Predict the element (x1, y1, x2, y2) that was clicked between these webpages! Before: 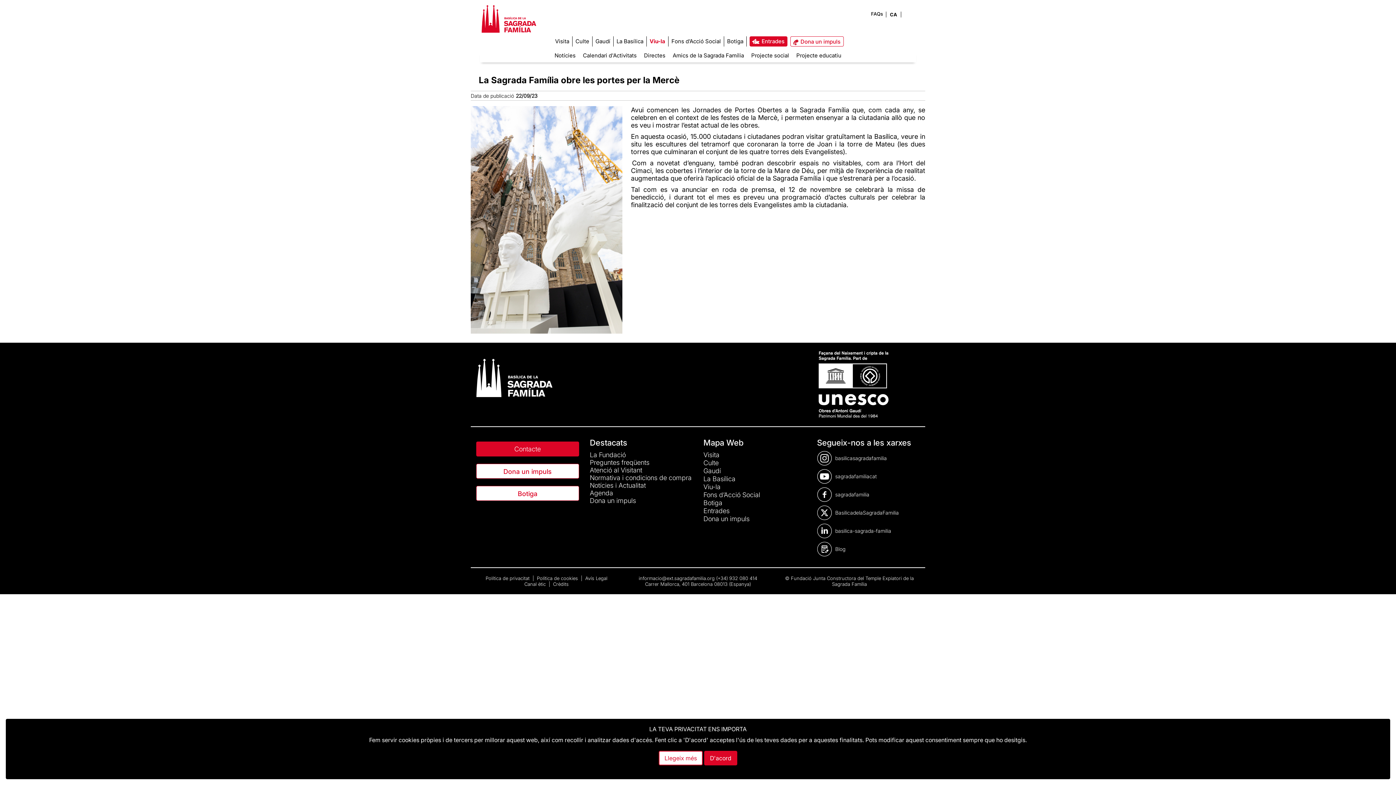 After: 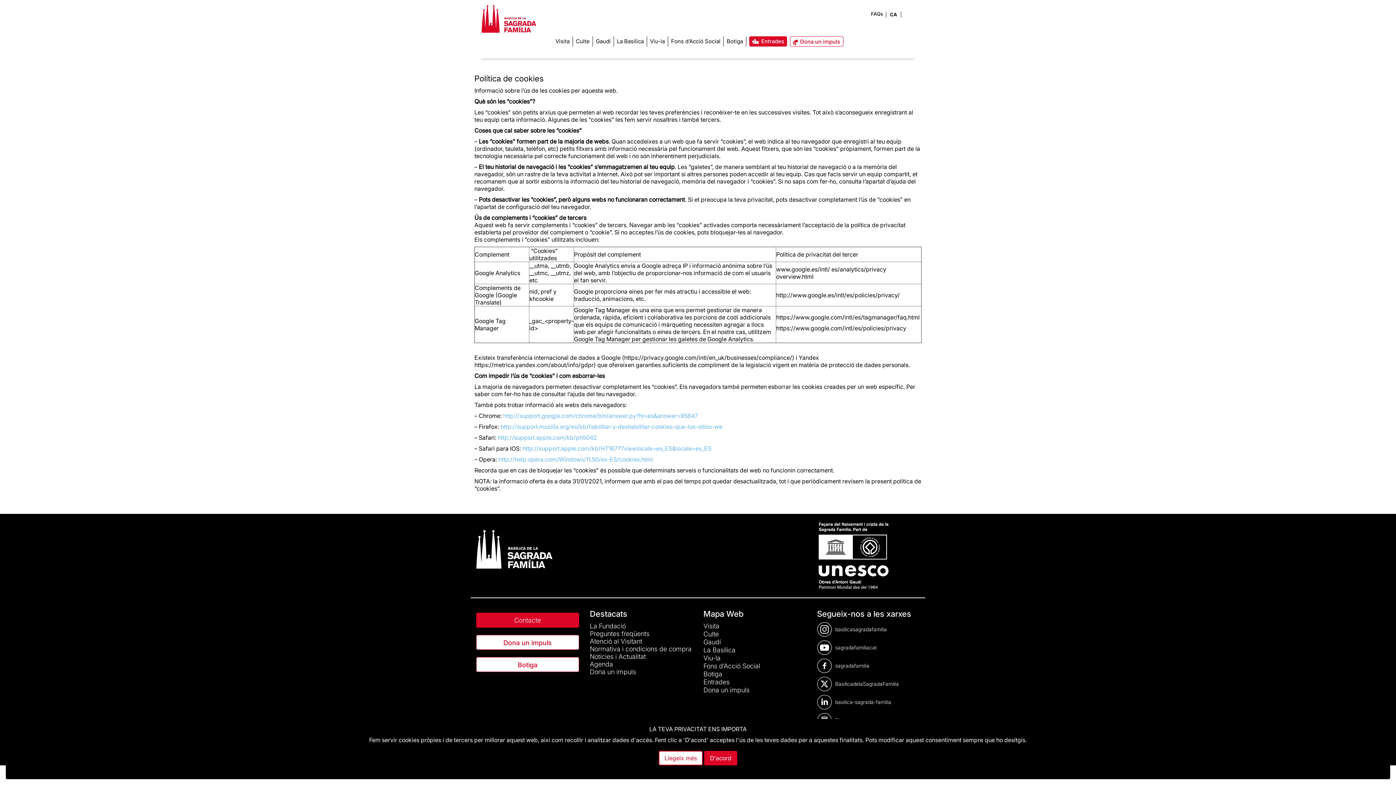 Action: bbox: (537, 575, 579, 581) label: Política de cookies 